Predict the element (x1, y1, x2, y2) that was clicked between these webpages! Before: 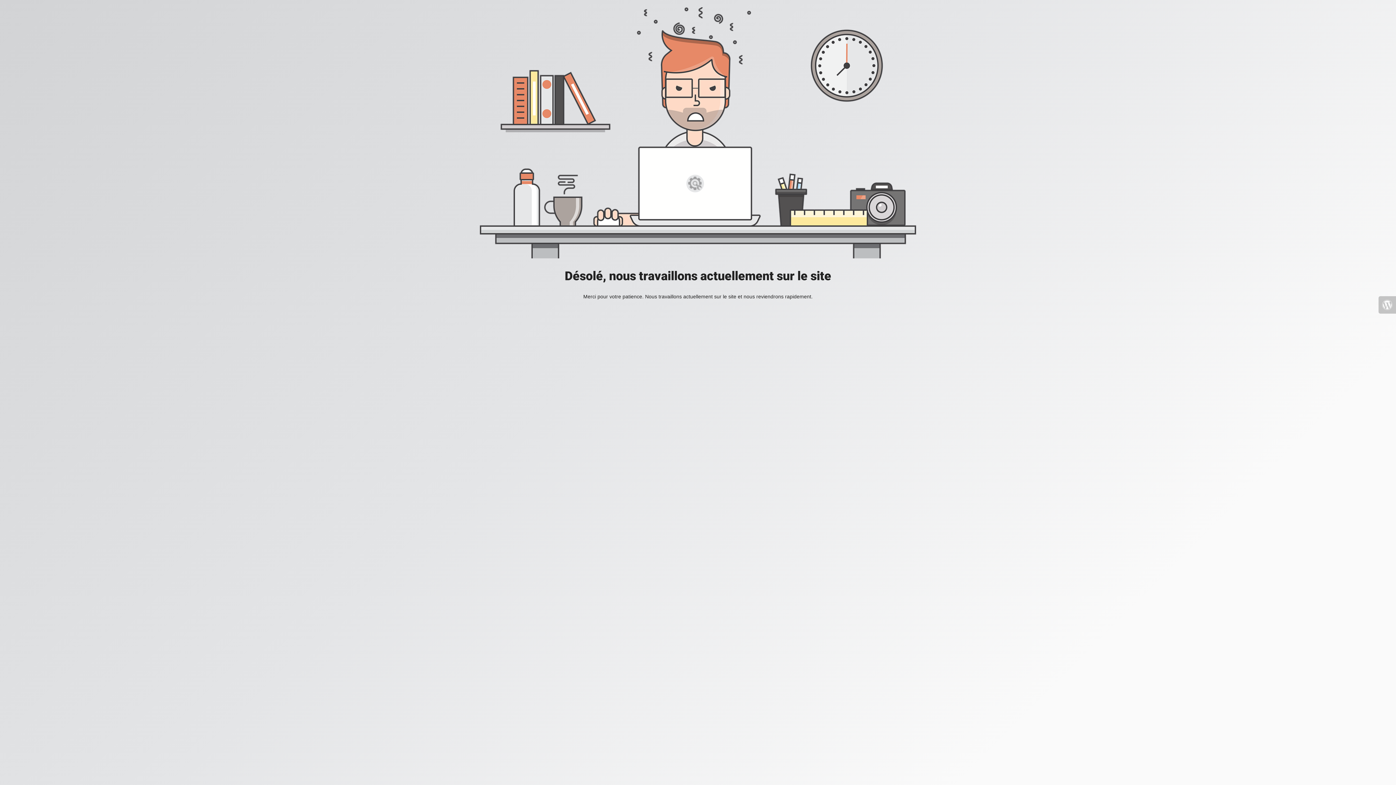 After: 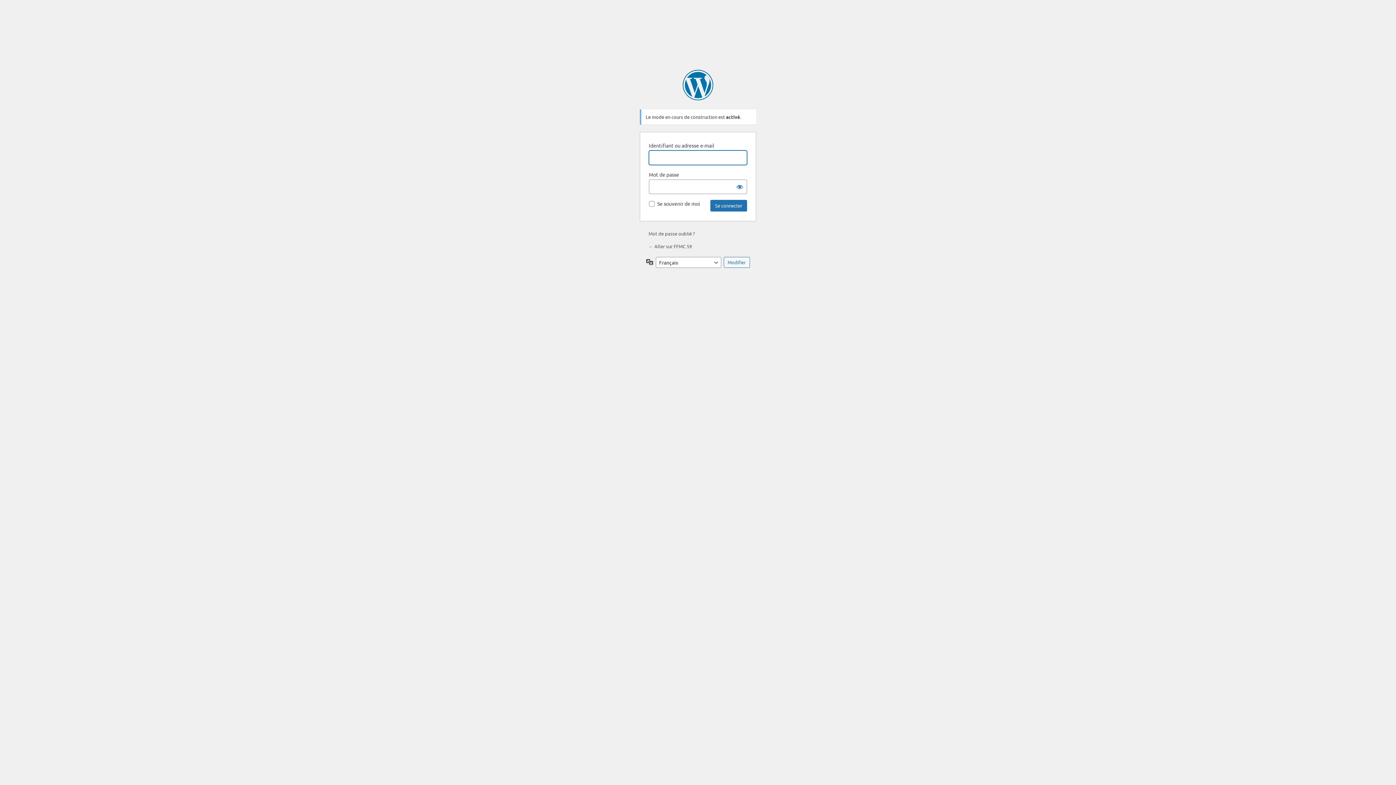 Action: bbox: (1378, 296, 1396, 313)